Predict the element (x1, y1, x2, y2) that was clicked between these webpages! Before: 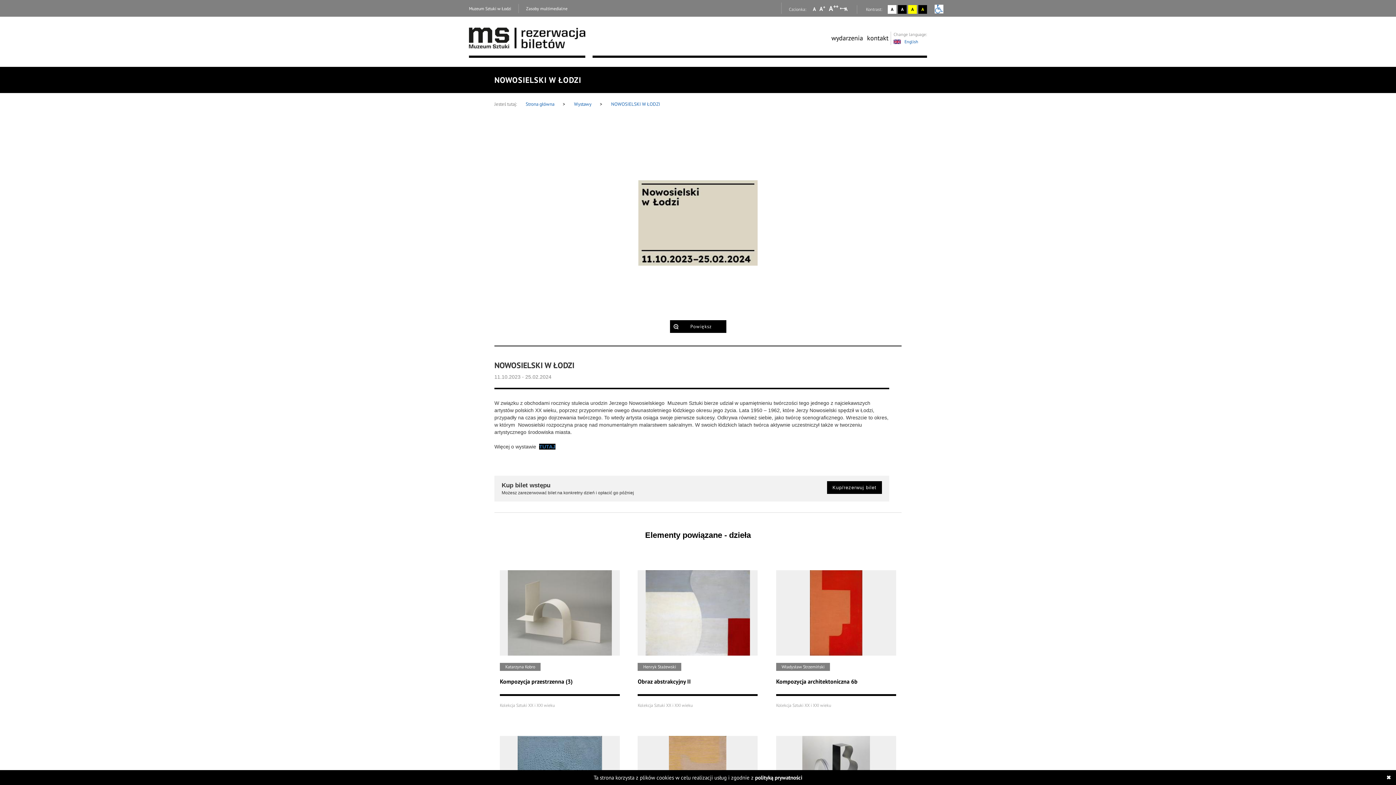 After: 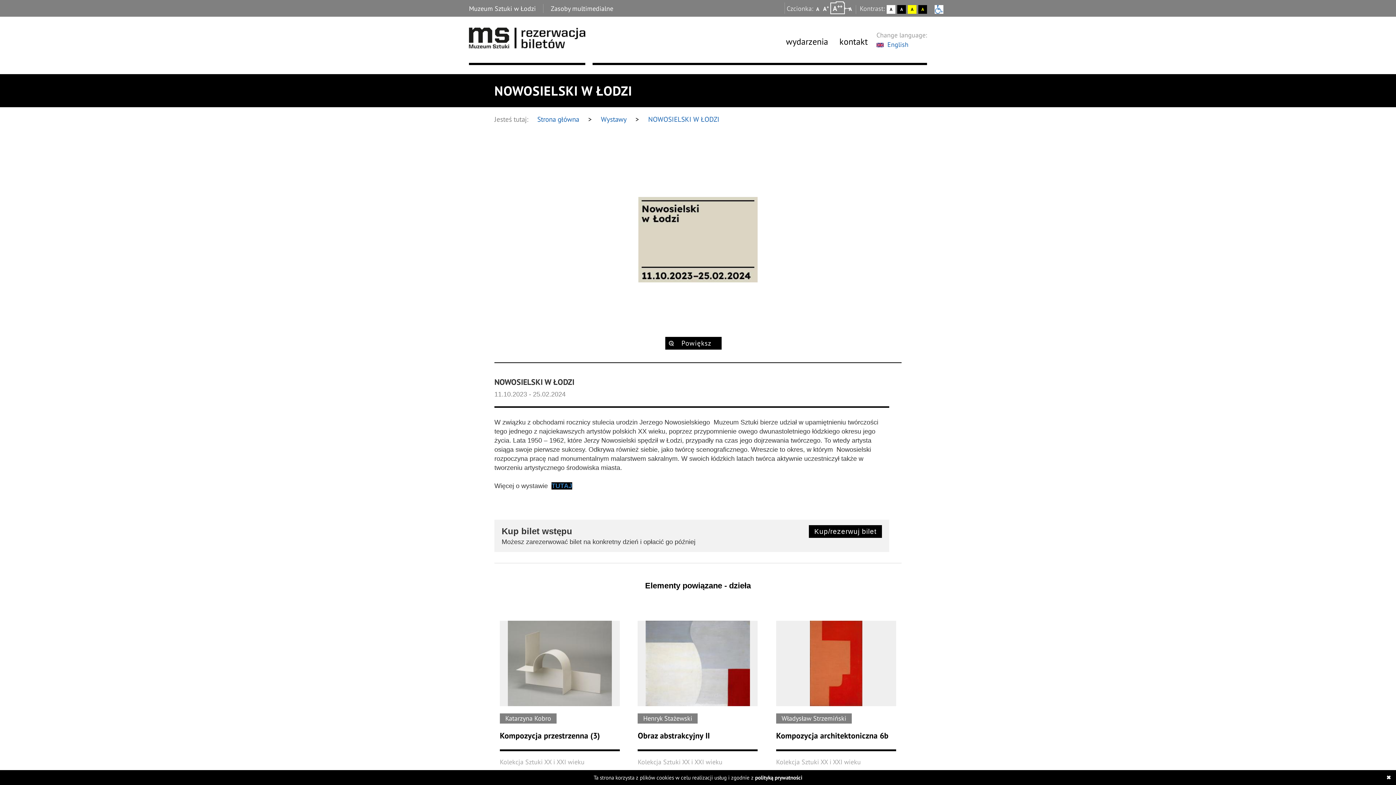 Action: bbox: (828, 4, 839, 12) label: Wybierz dużą czcionkę na stronie